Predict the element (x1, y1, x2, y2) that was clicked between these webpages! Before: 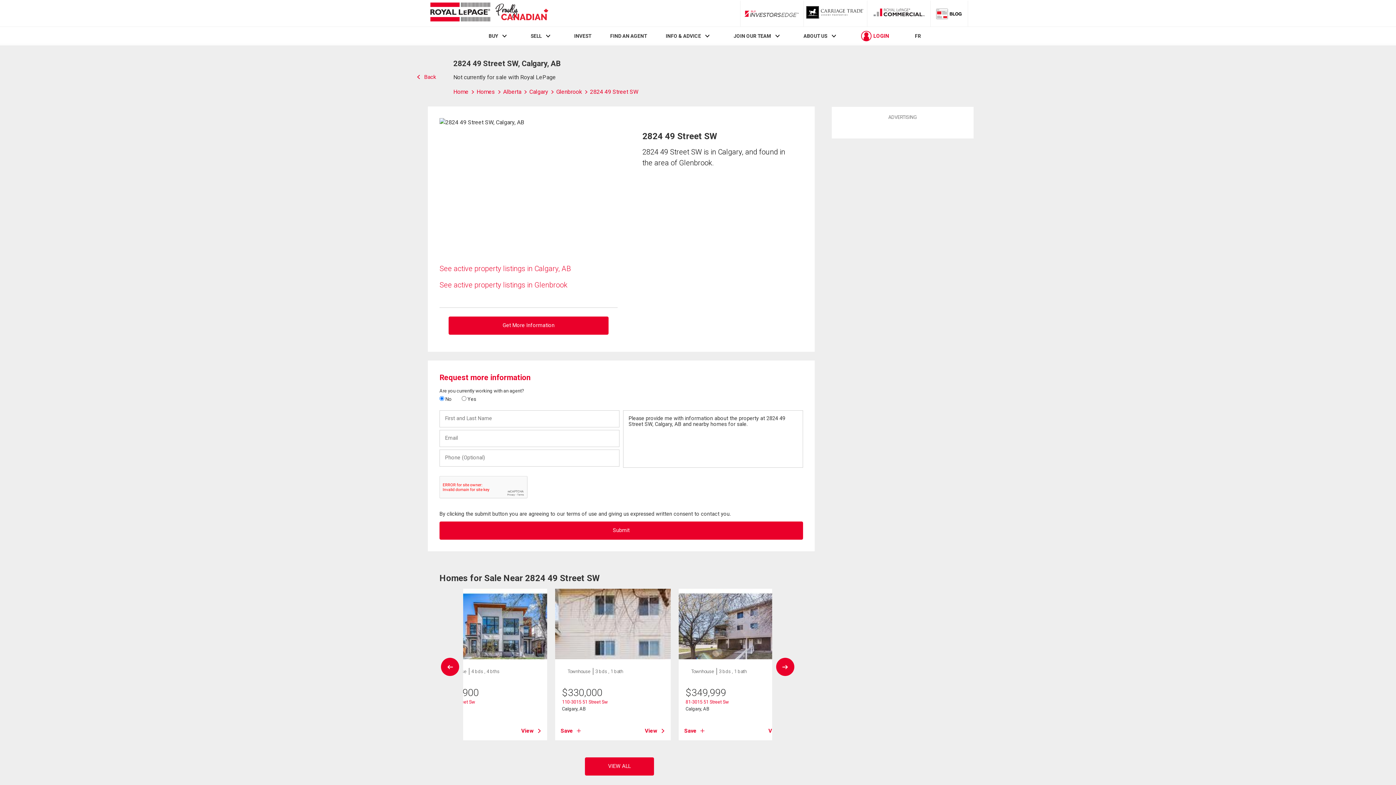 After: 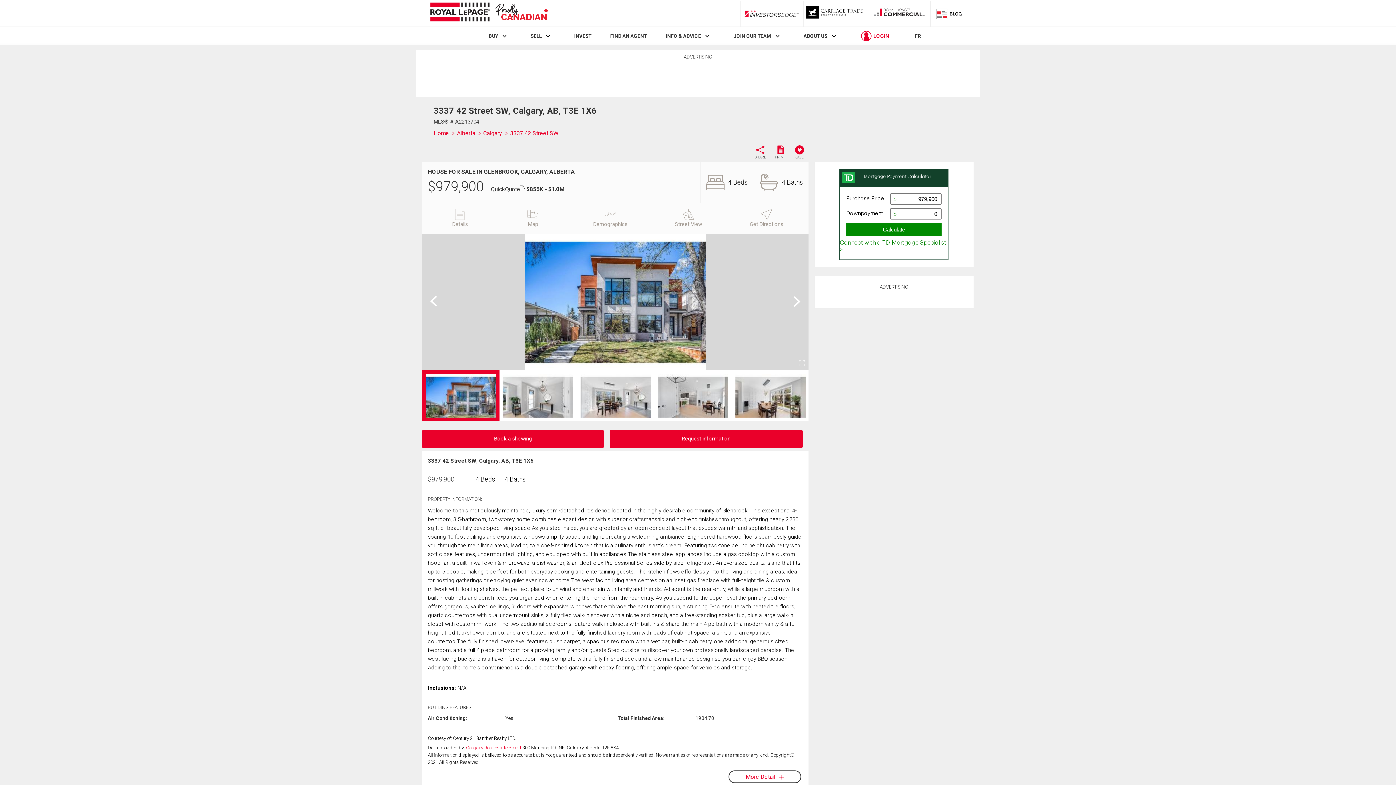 Action: bbox: (431, 589, 547, 659)